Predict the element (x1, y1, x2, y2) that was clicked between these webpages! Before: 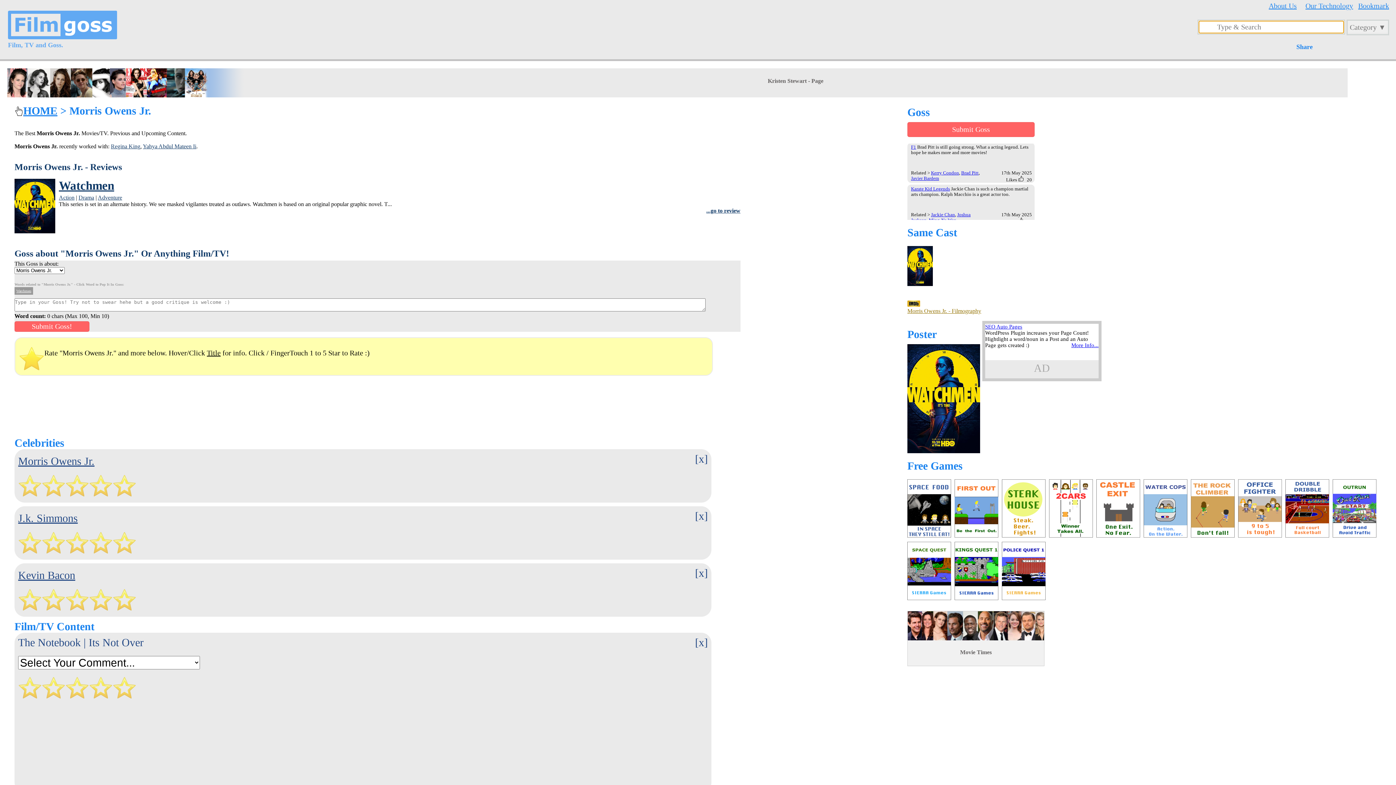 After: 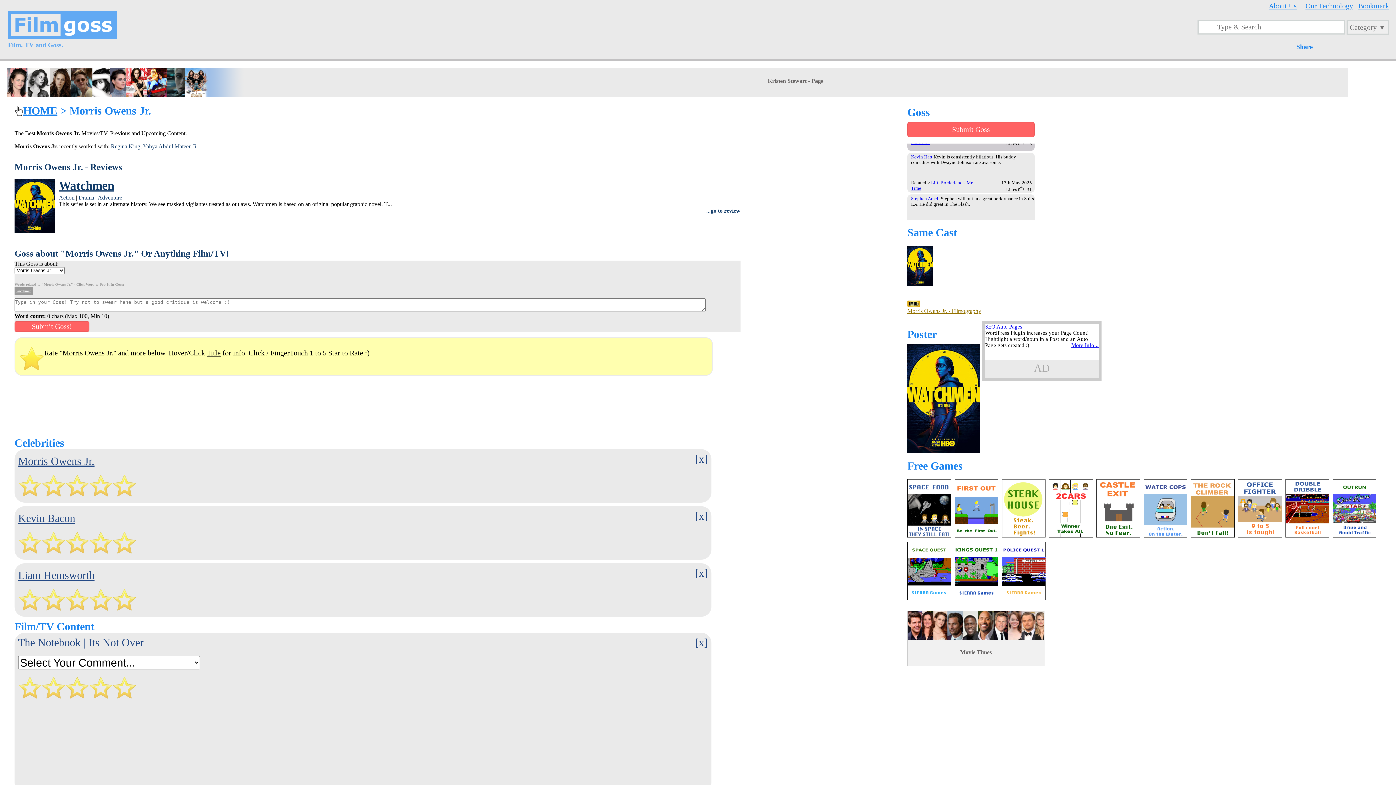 Action: label: [x] bbox: (695, 510, 707, 522)